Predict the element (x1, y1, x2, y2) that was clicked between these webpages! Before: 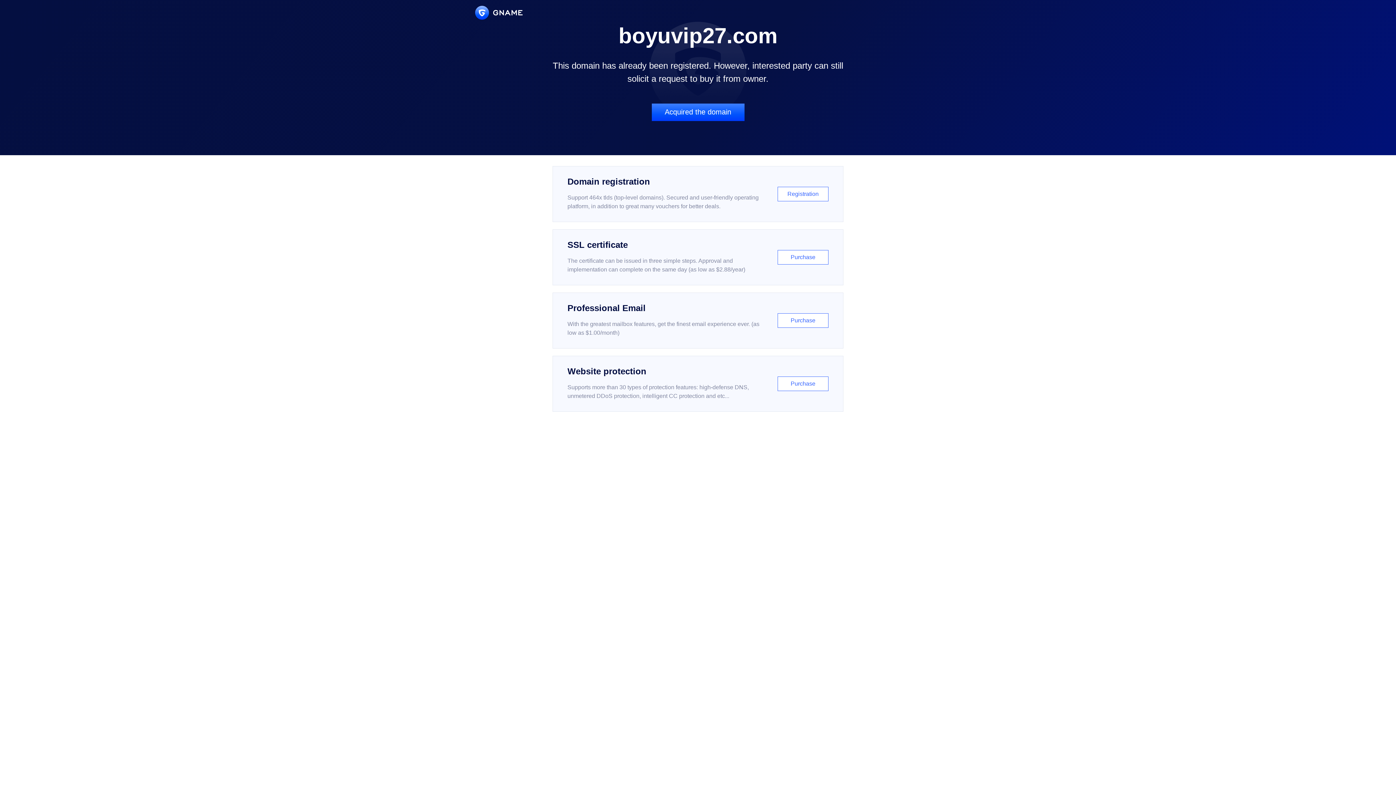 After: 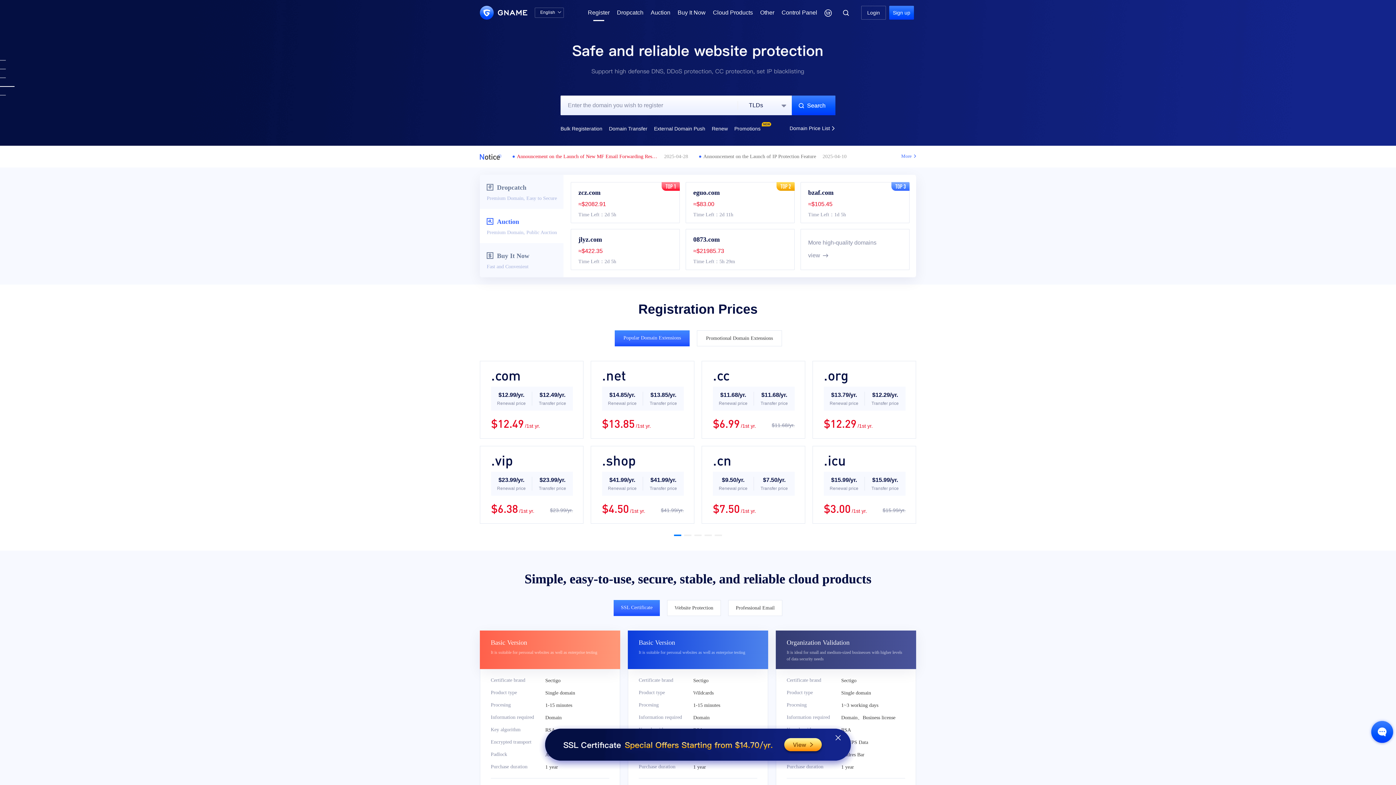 Action: label: Domain registration

Support 464x tlds (top-level domains). Secured and user-friendly operating platform, in addition to great many vouchers for better deals.

Registration bbox: (552, 166, 843, 222)